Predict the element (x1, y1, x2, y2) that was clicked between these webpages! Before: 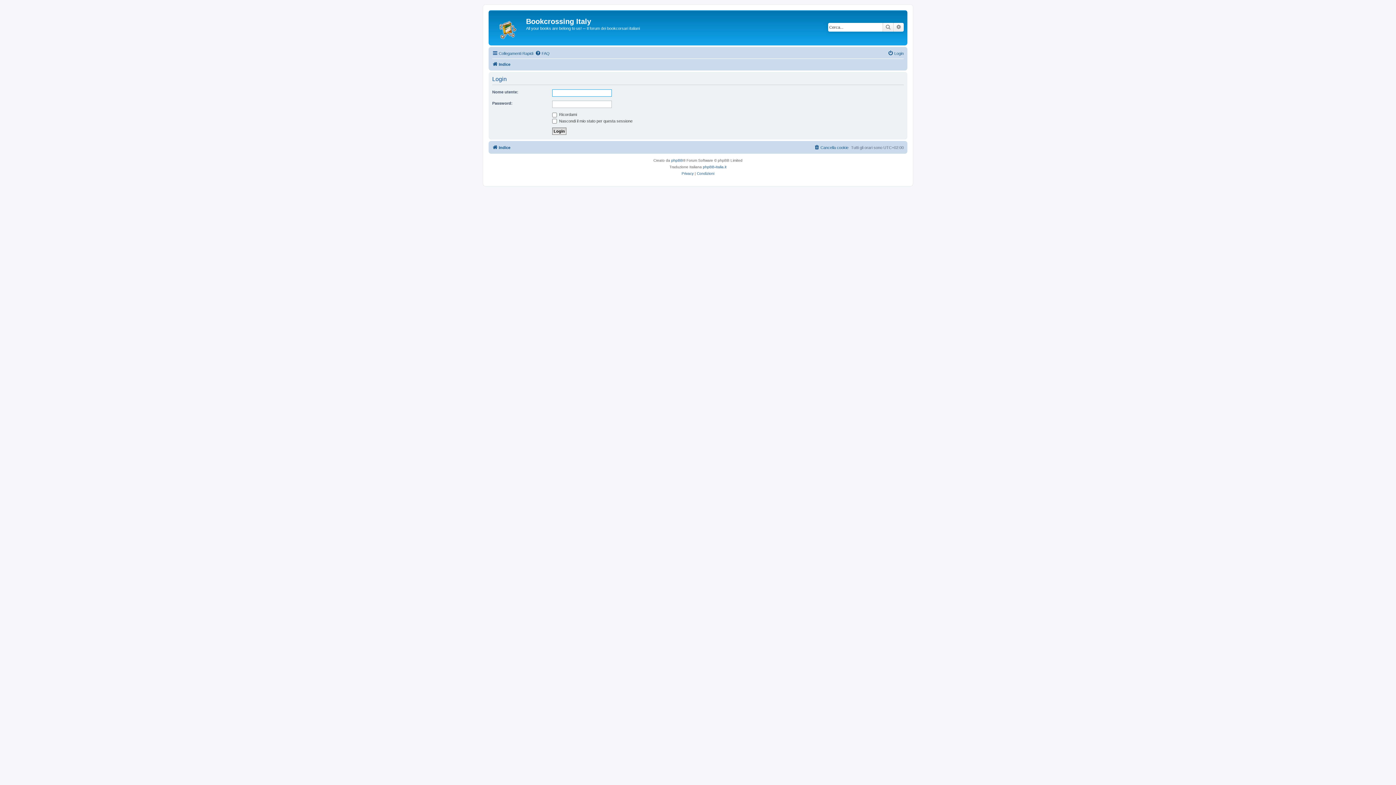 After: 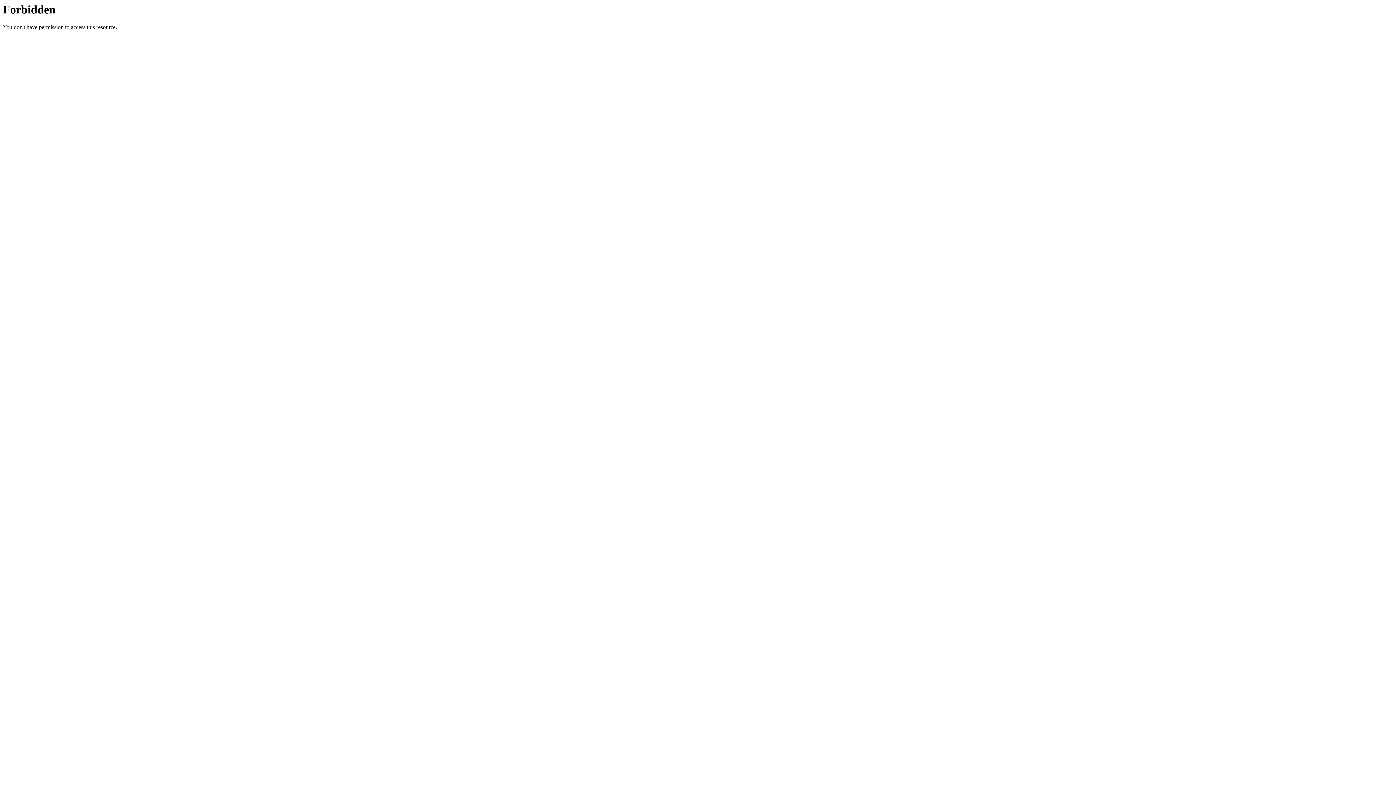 Action: bbox: (703, 164, 726, 170) label: phpBB-Italia.it